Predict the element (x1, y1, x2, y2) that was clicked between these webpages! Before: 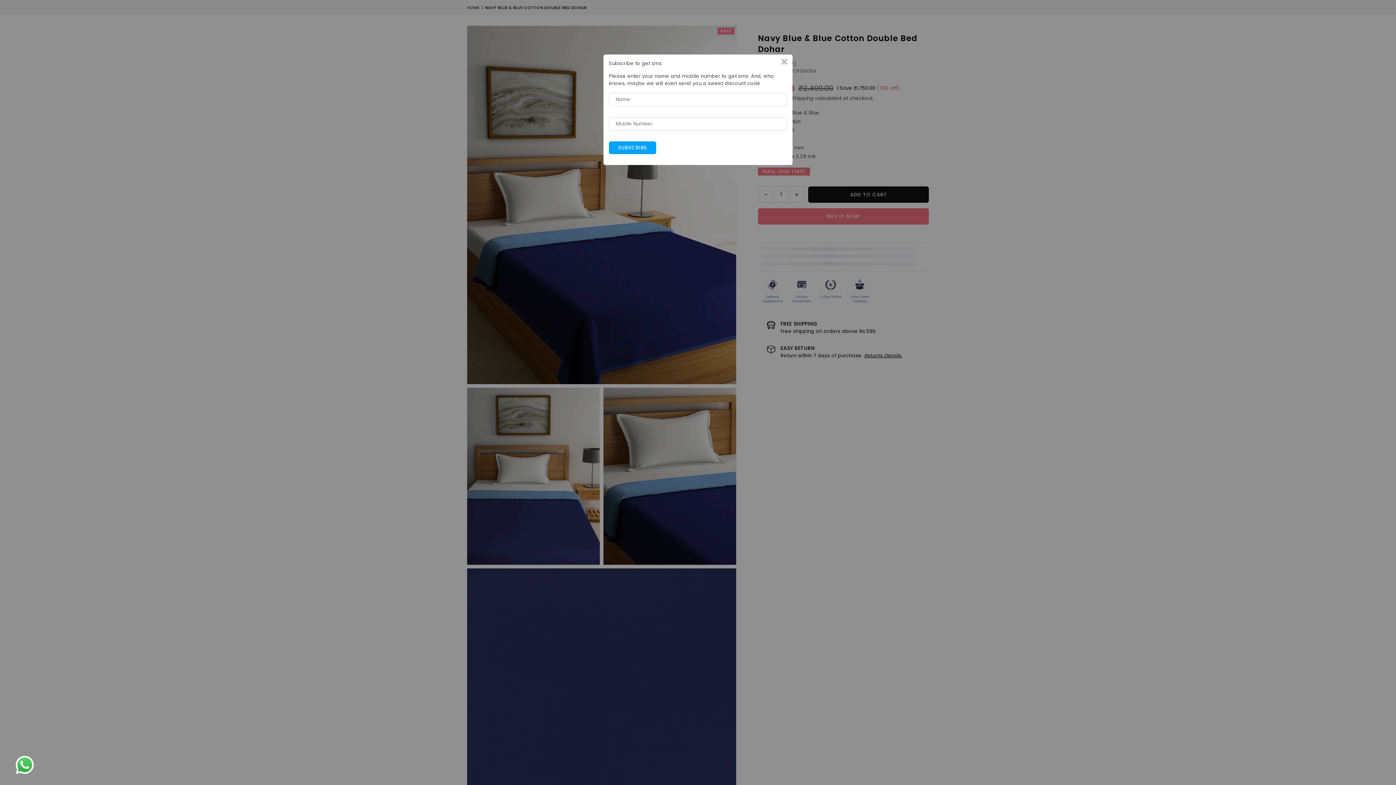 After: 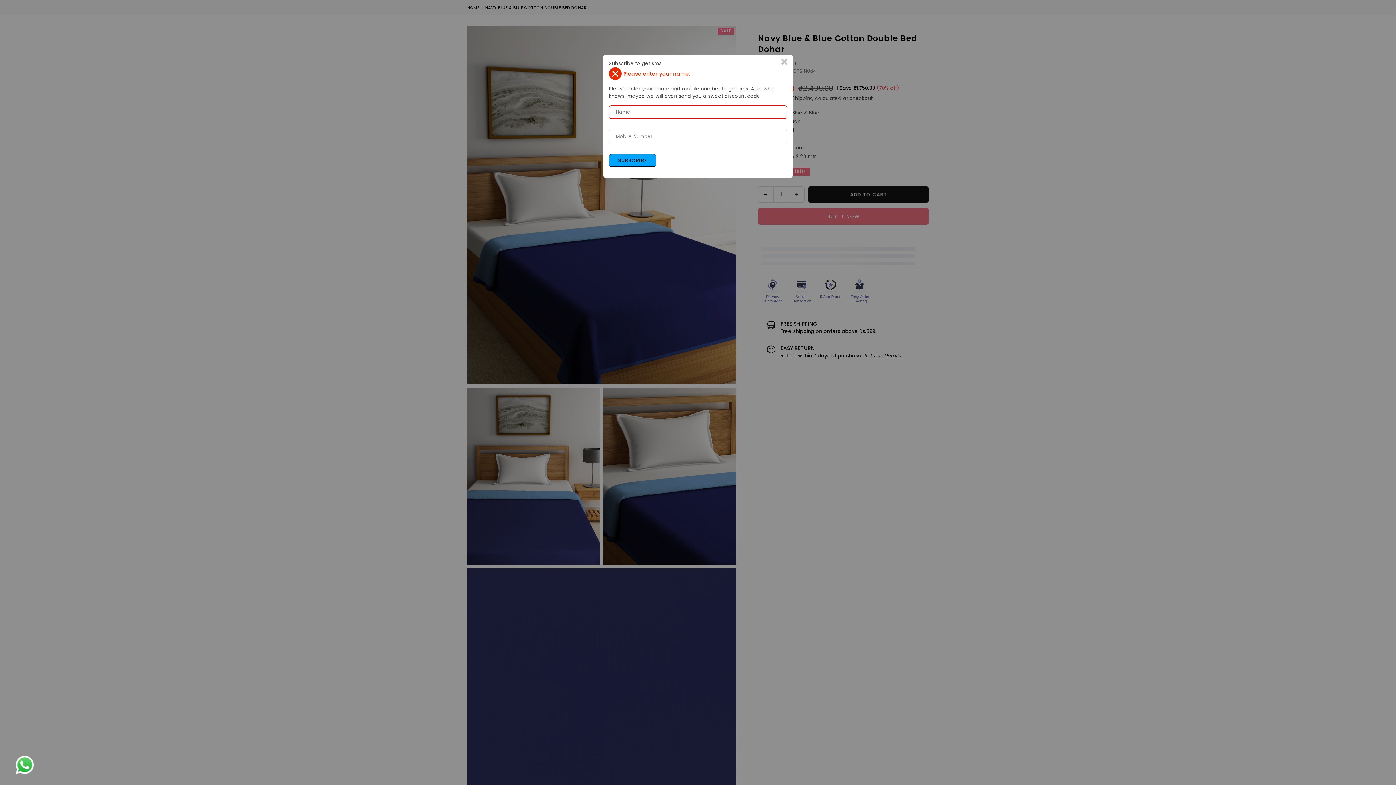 Action: bbox: (609, 141, 656, 154) label: SUBSCRIBE